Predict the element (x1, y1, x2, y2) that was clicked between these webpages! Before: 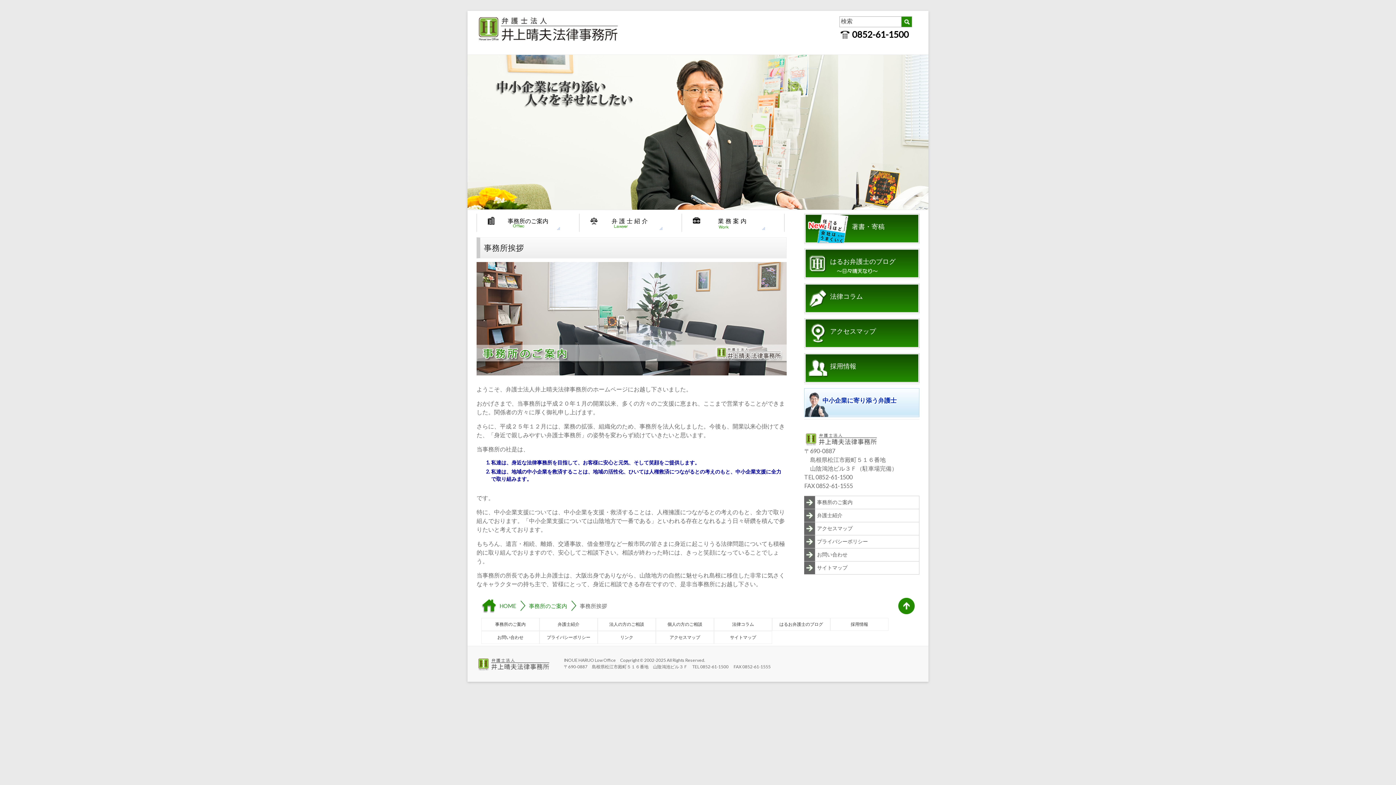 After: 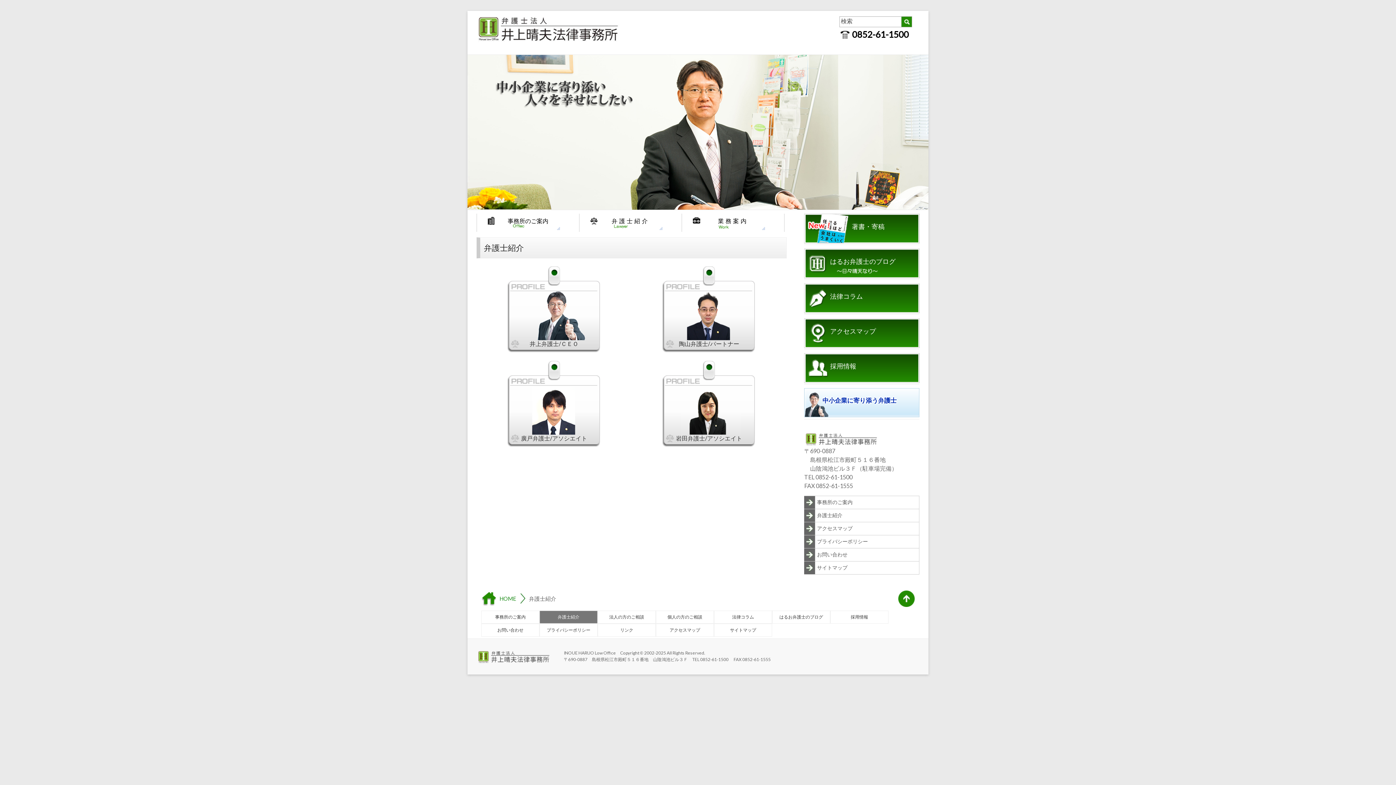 Action: label: 弁護士紹介 bbox: (579, 213, 682, 231)